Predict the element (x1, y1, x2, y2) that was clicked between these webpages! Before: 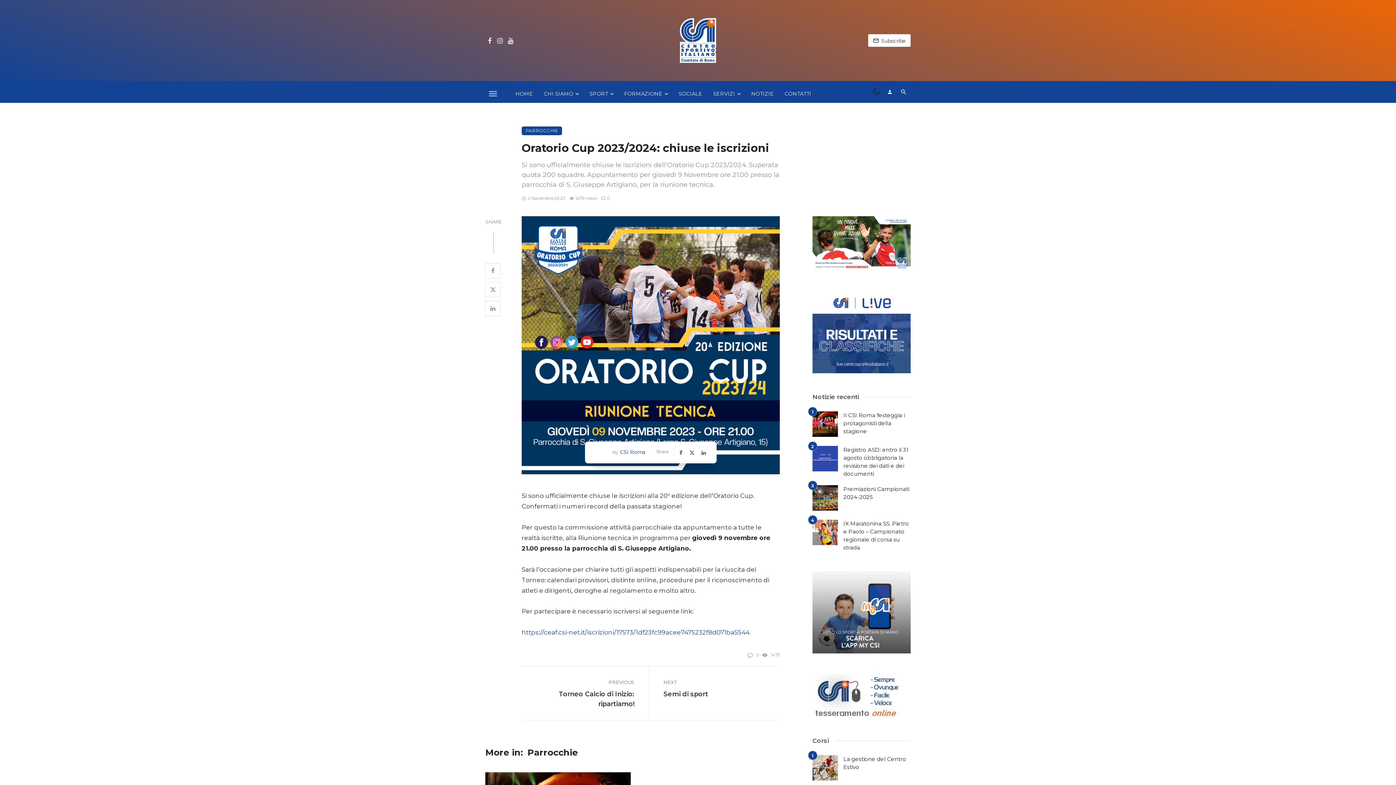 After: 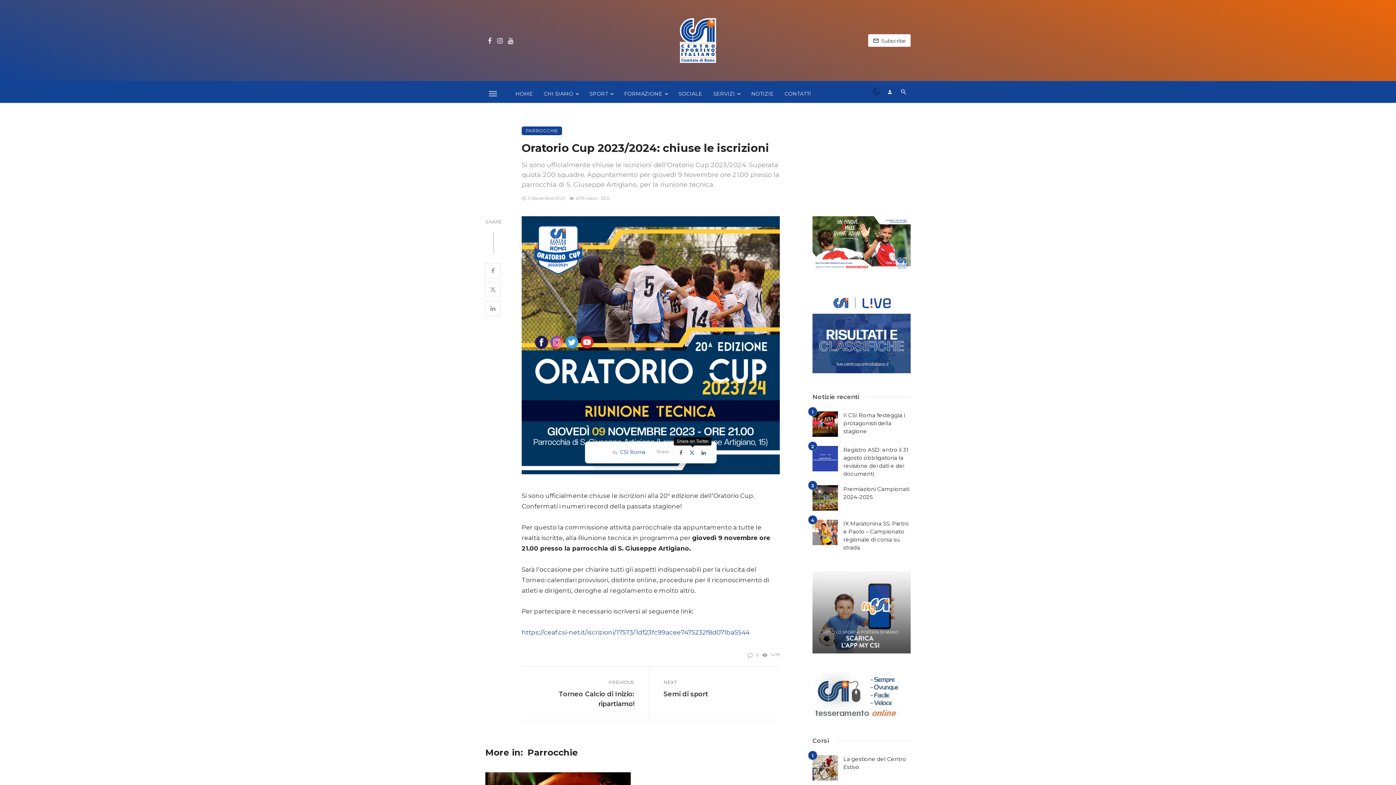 Action: bbox: (689, 448, 696, 456)